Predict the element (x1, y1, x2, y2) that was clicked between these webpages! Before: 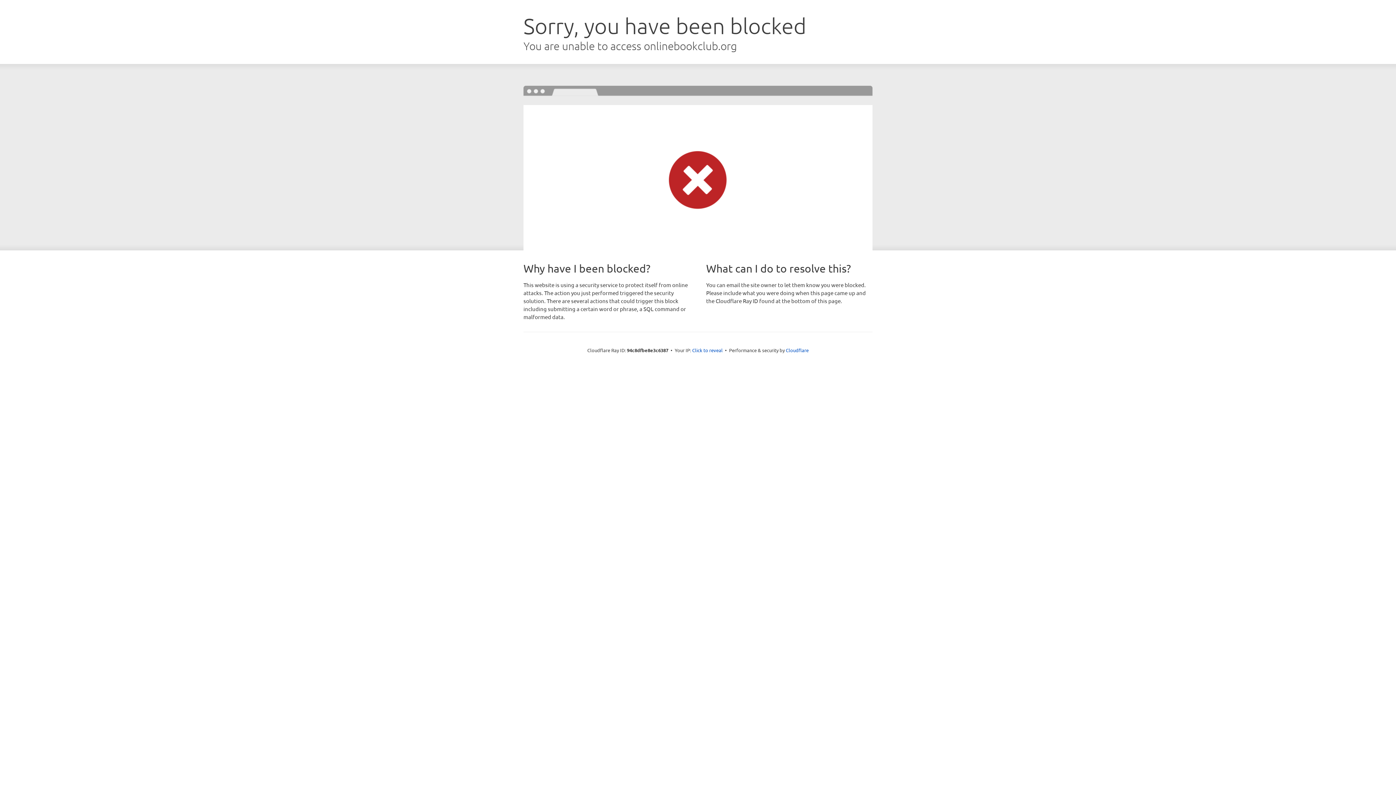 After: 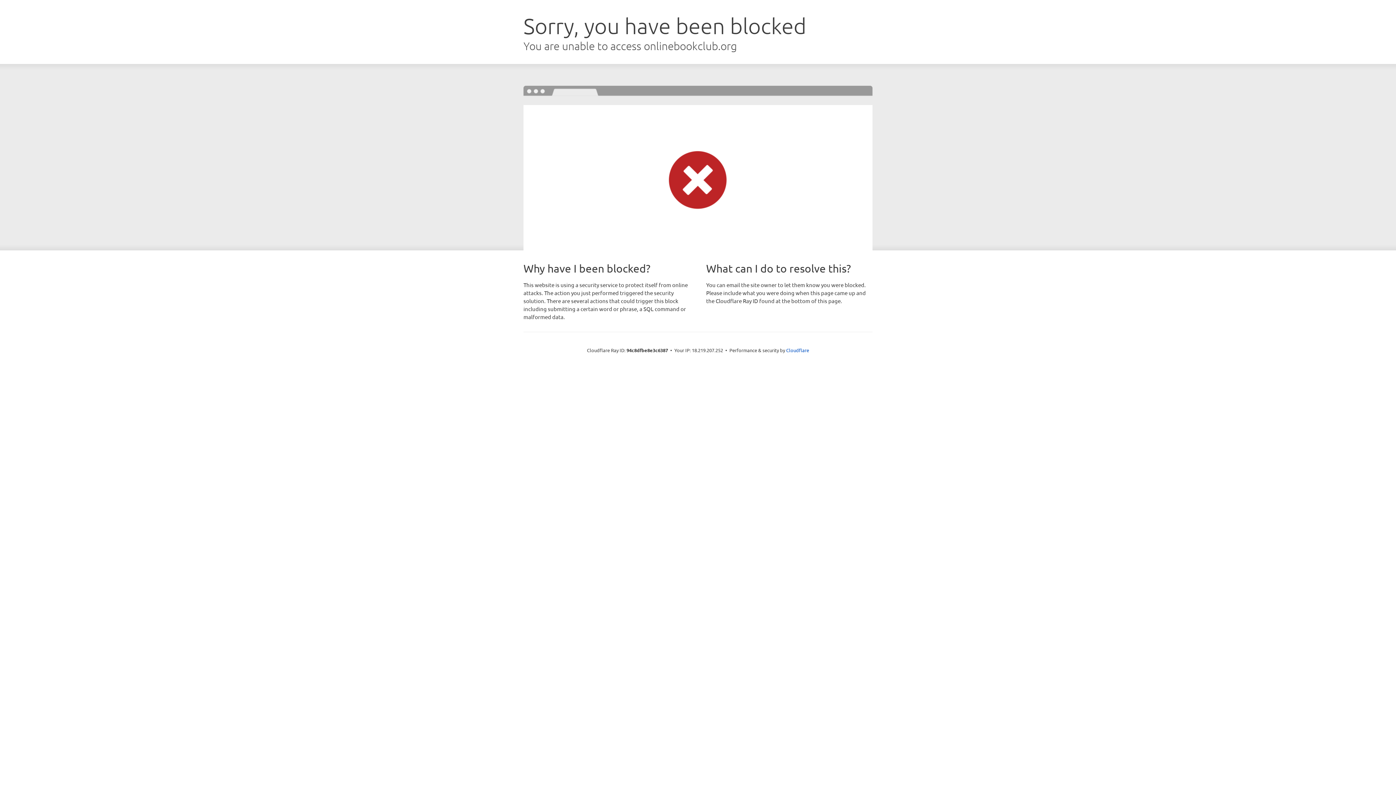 Action: label: Click to reveal bbox: (692, 346, 722, 353)